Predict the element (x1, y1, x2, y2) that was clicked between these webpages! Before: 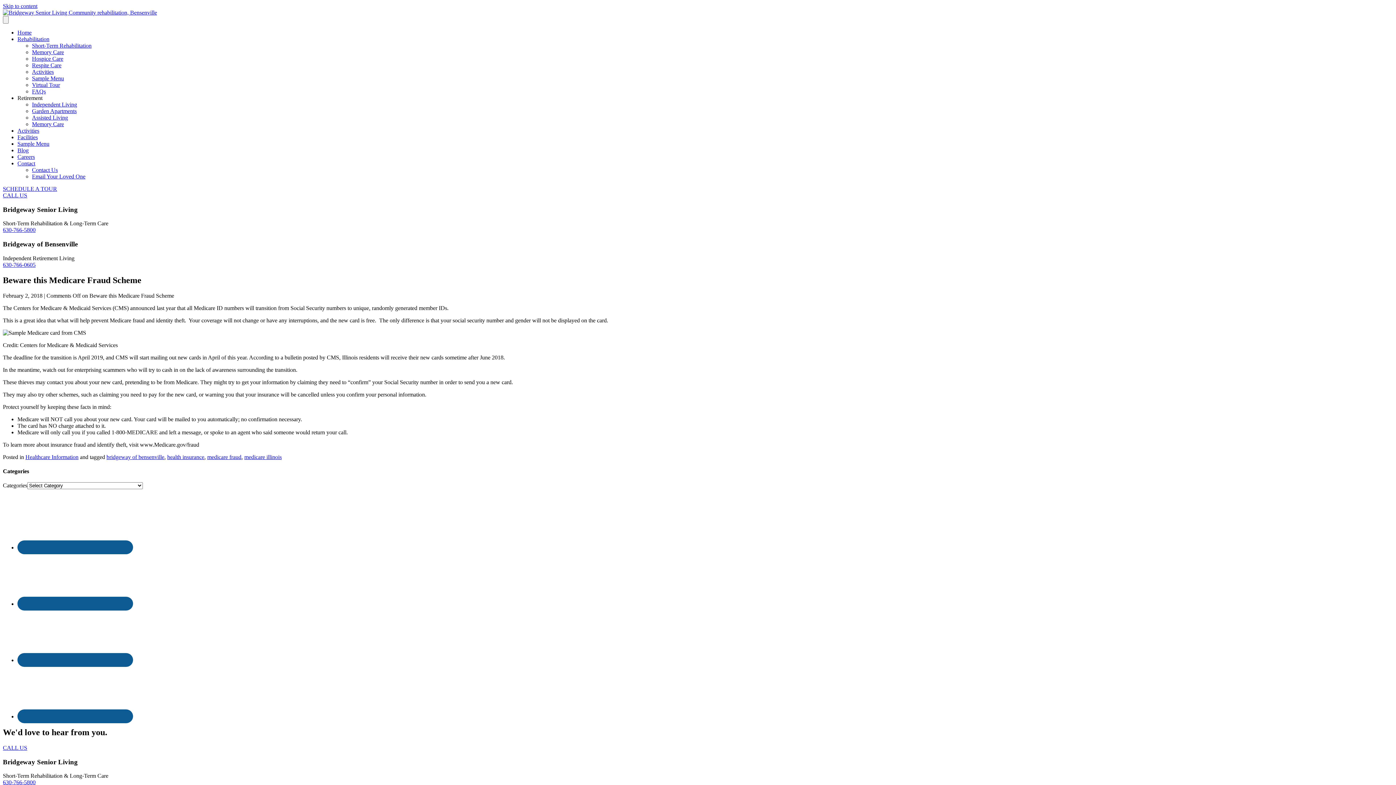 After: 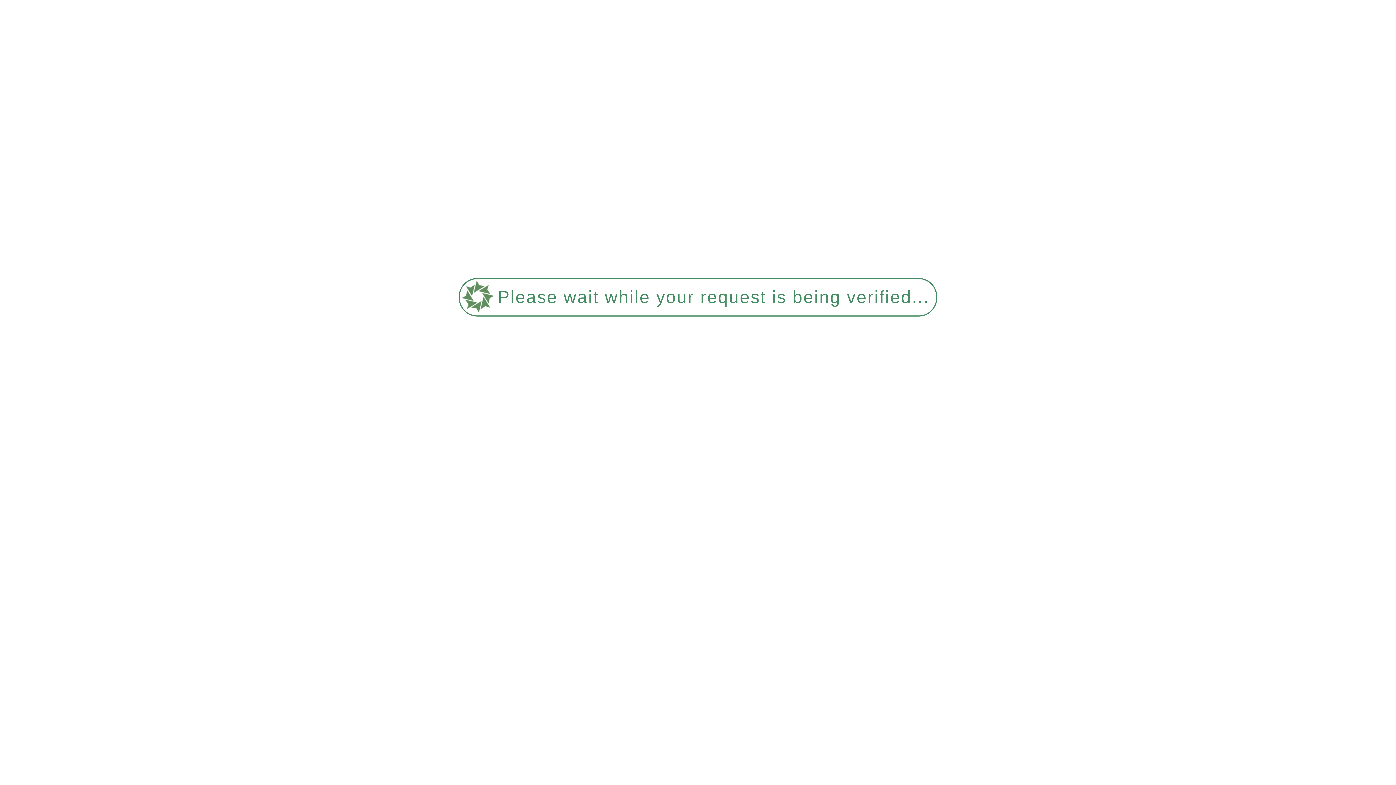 Action: bbox: (32, 68, 53, 74) label: Activities